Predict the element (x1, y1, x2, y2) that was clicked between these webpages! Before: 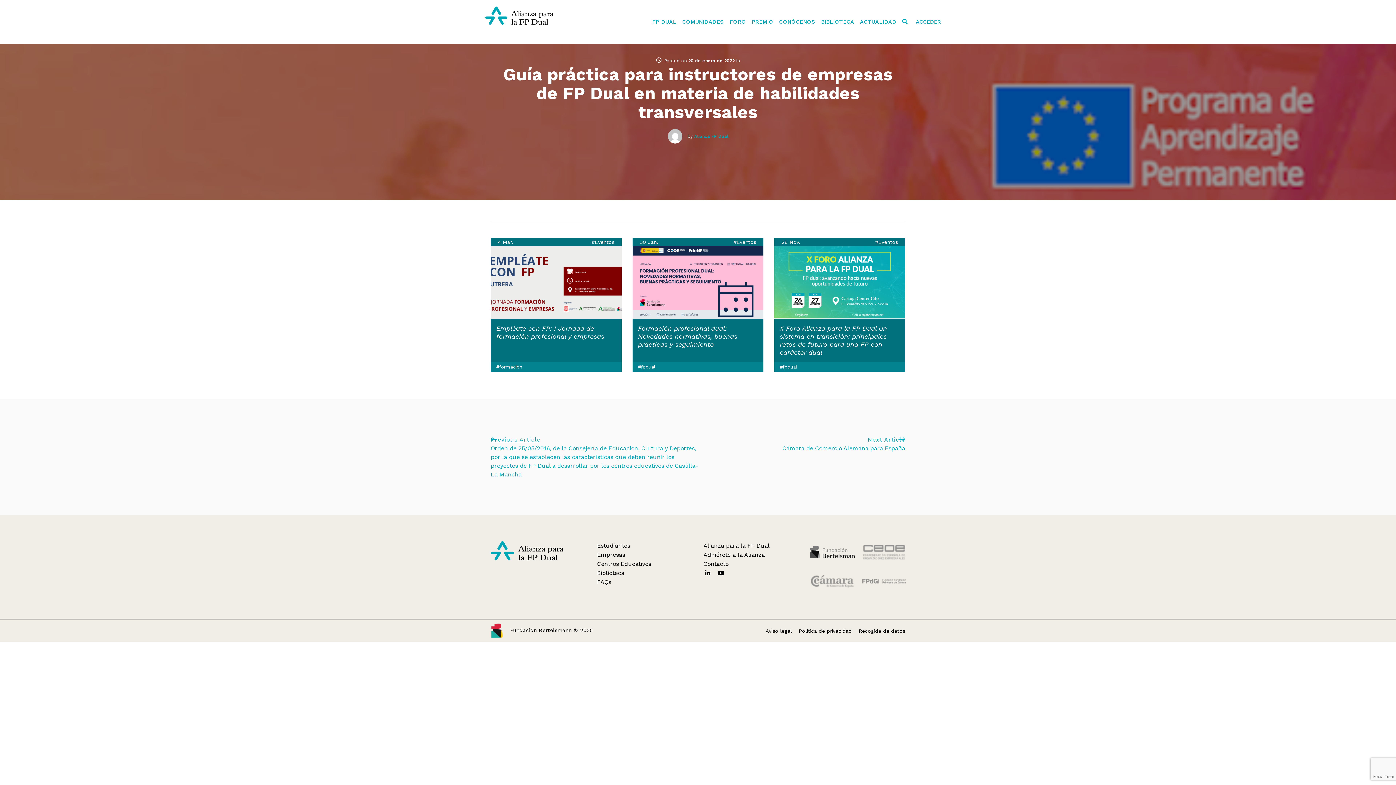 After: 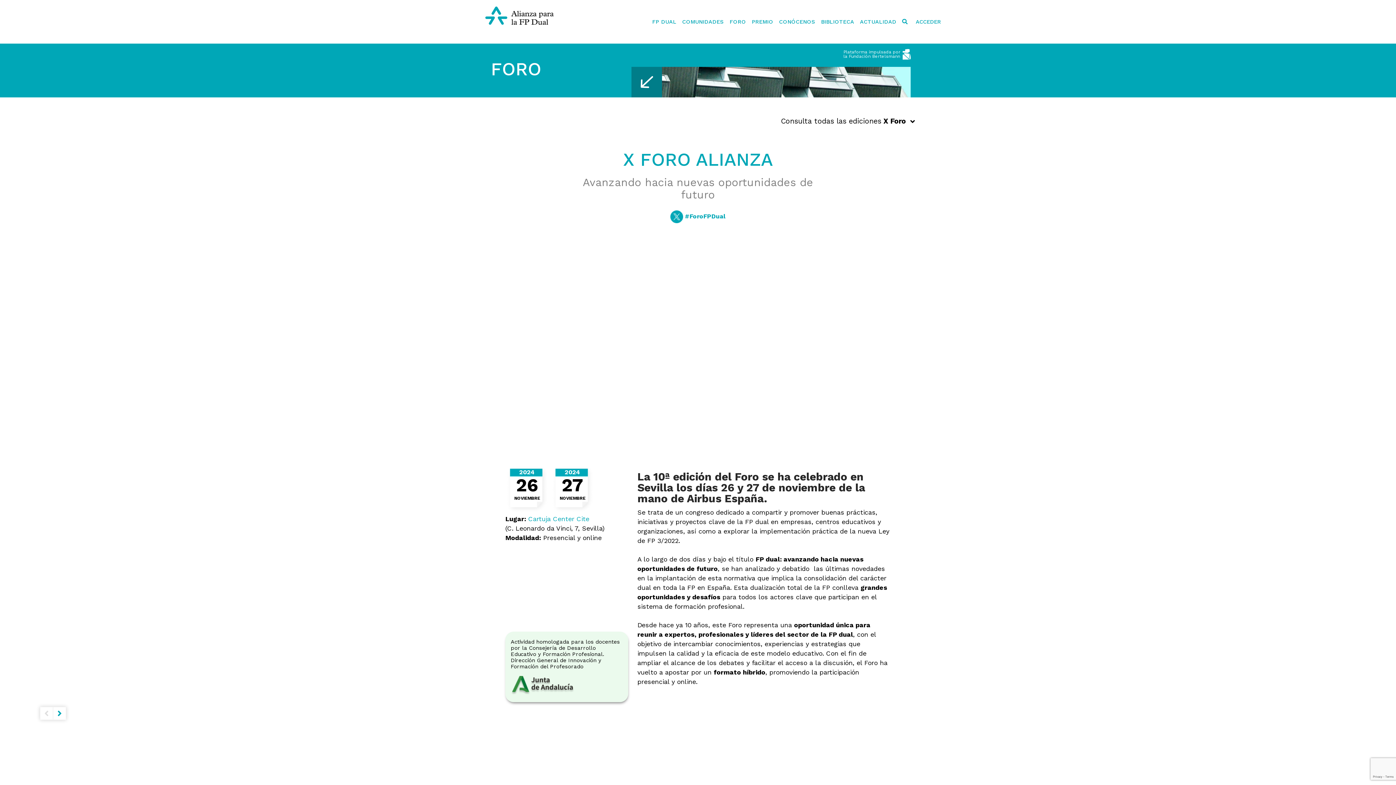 Action: bbox: (726, 14, 749, 29) label: FORO